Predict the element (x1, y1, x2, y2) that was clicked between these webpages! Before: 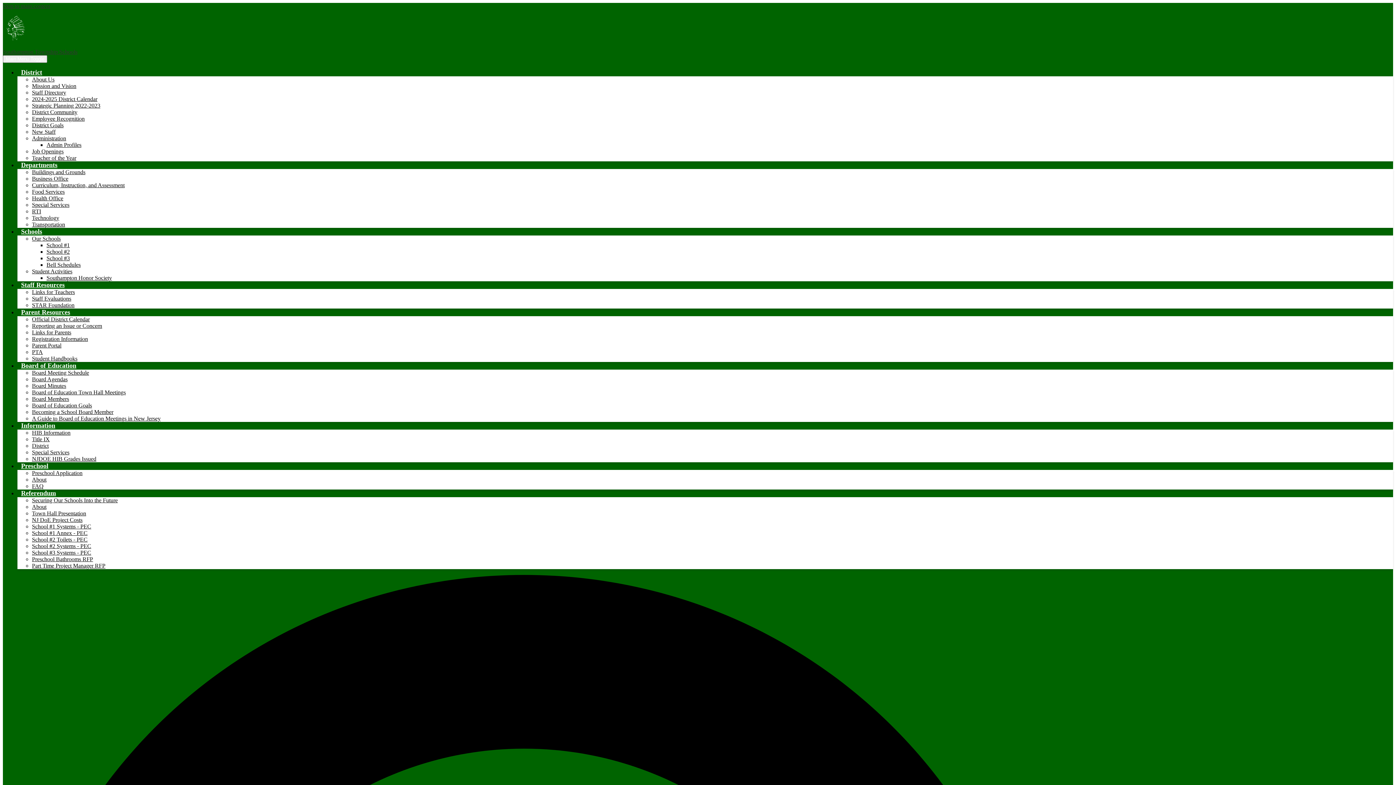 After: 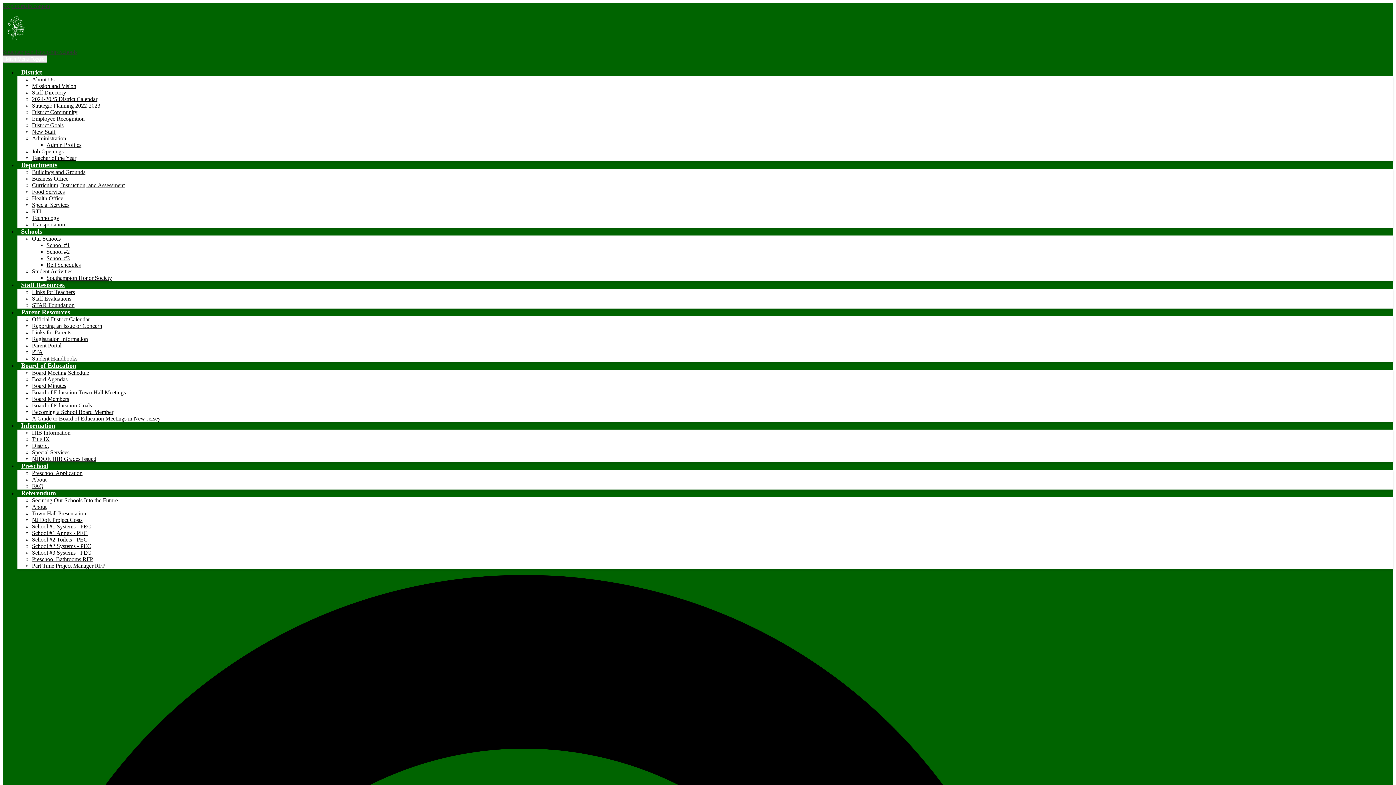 Action: bbox: (46, 141, 81, 148) label: Admin Profiles